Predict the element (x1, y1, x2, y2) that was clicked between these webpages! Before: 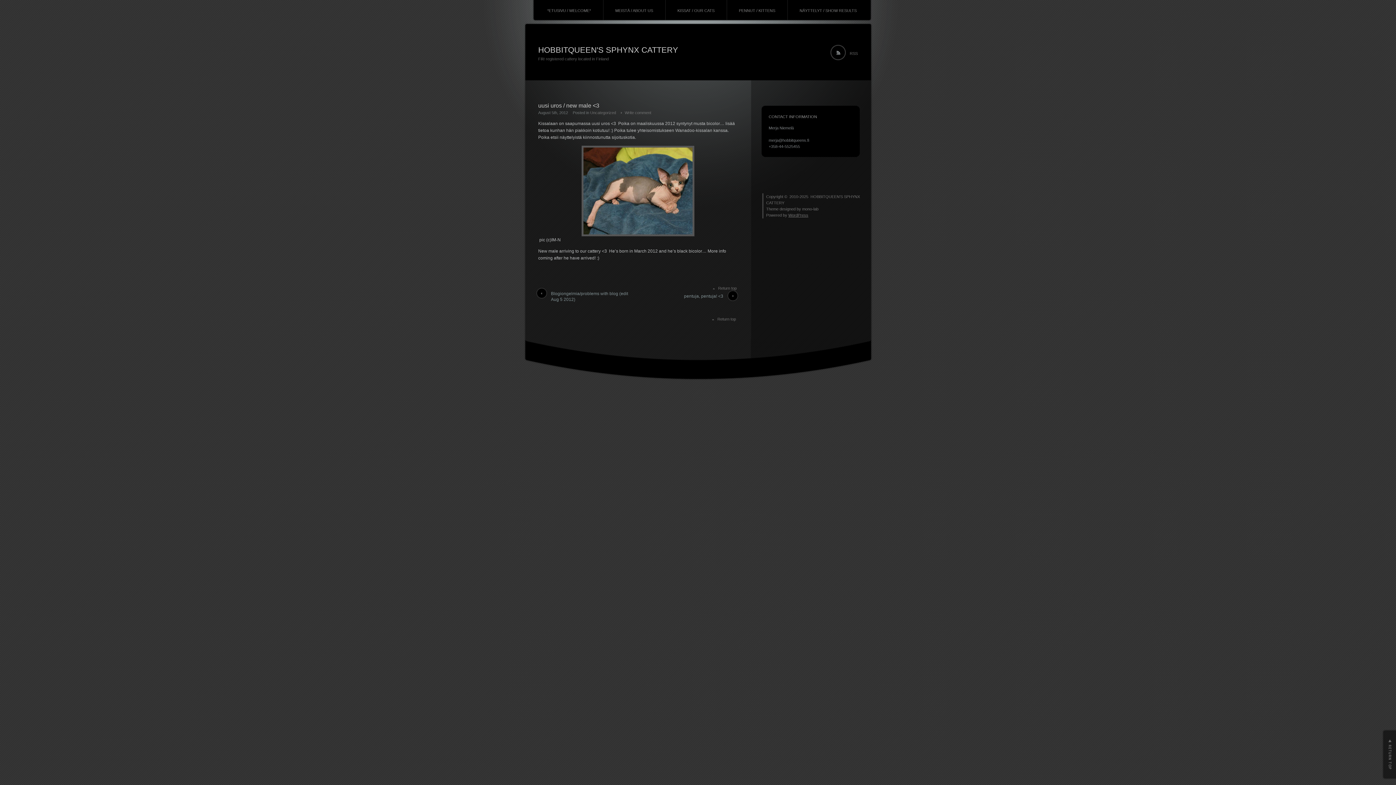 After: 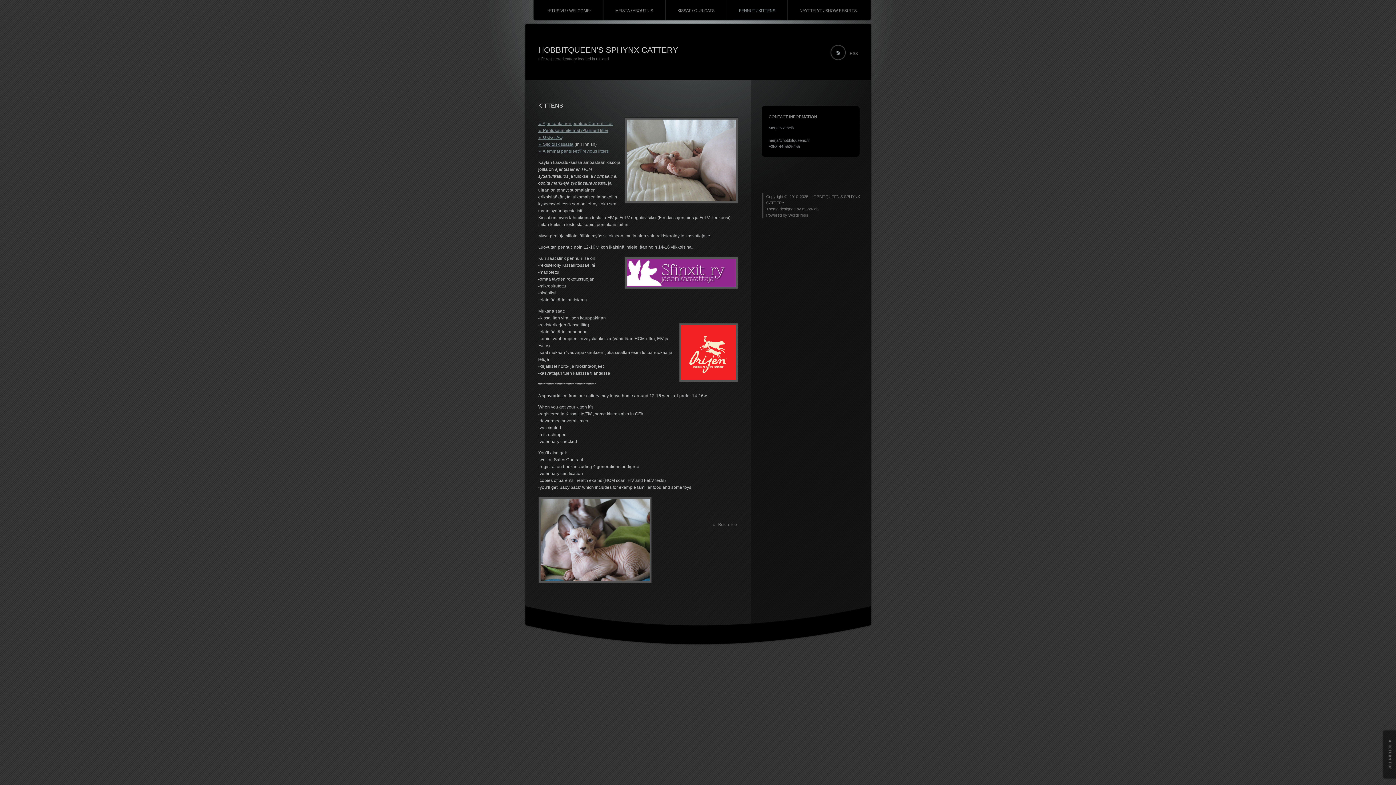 Action: label: PENNUT / KITTENS bbox: (733, 1, 780, 19)